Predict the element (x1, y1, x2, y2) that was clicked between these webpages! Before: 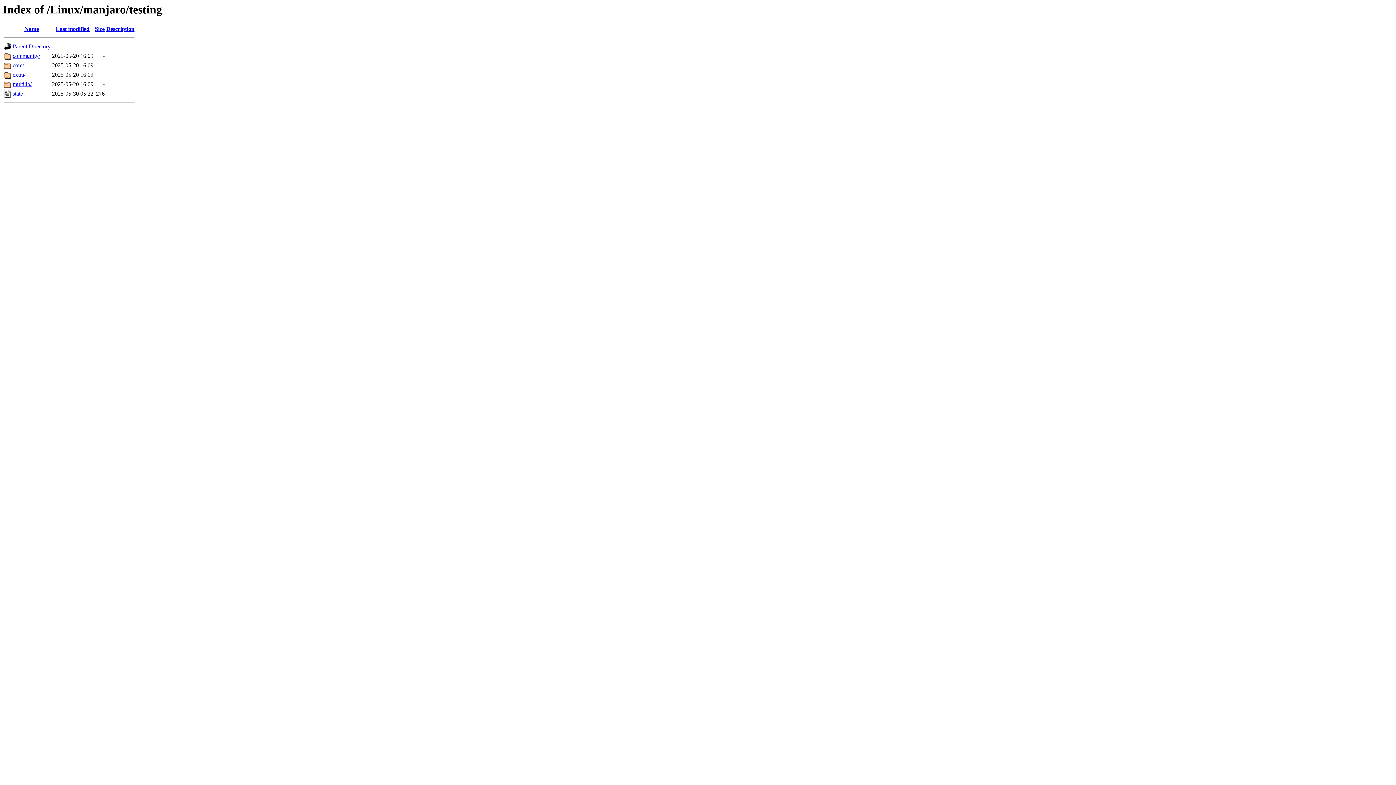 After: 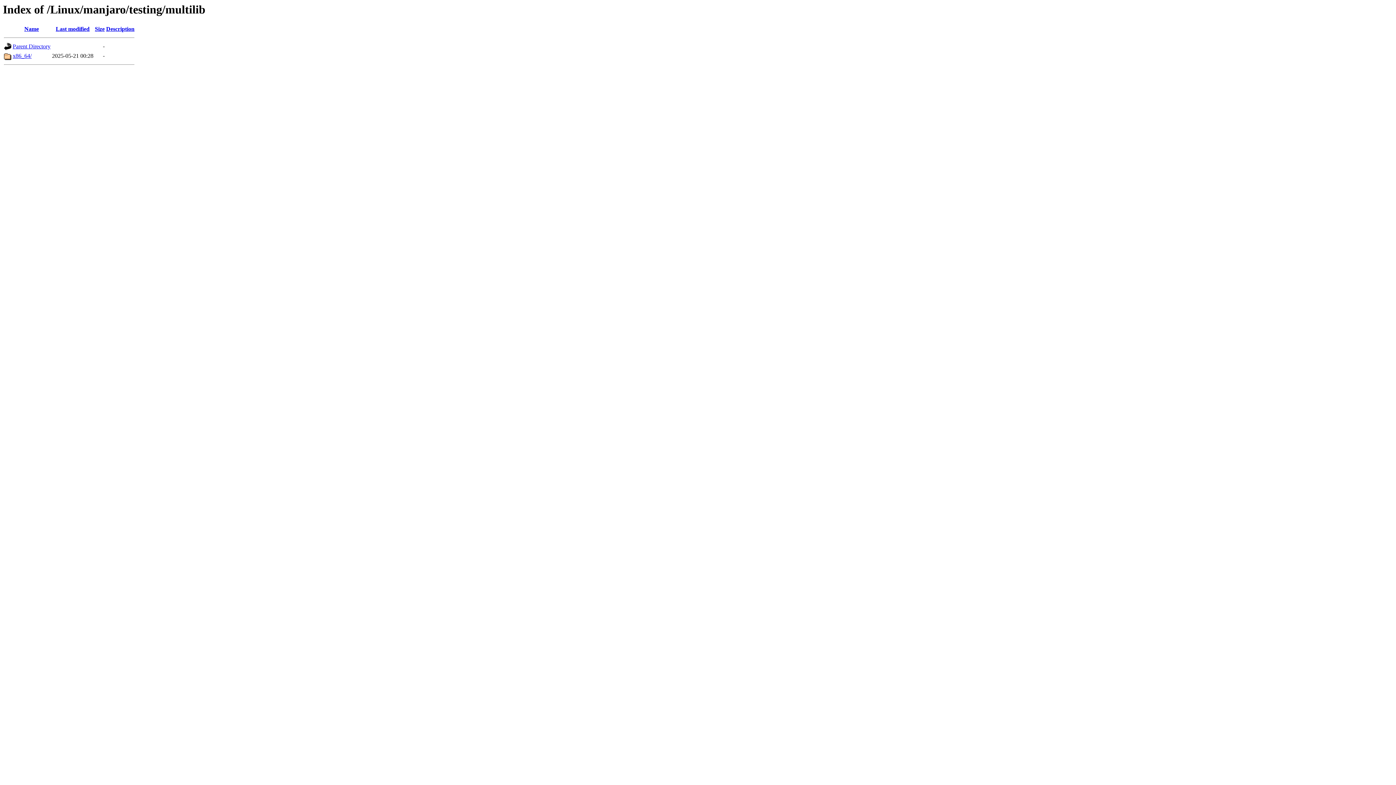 Action: bbox: (12, 81, 31, 87) label: multilib/